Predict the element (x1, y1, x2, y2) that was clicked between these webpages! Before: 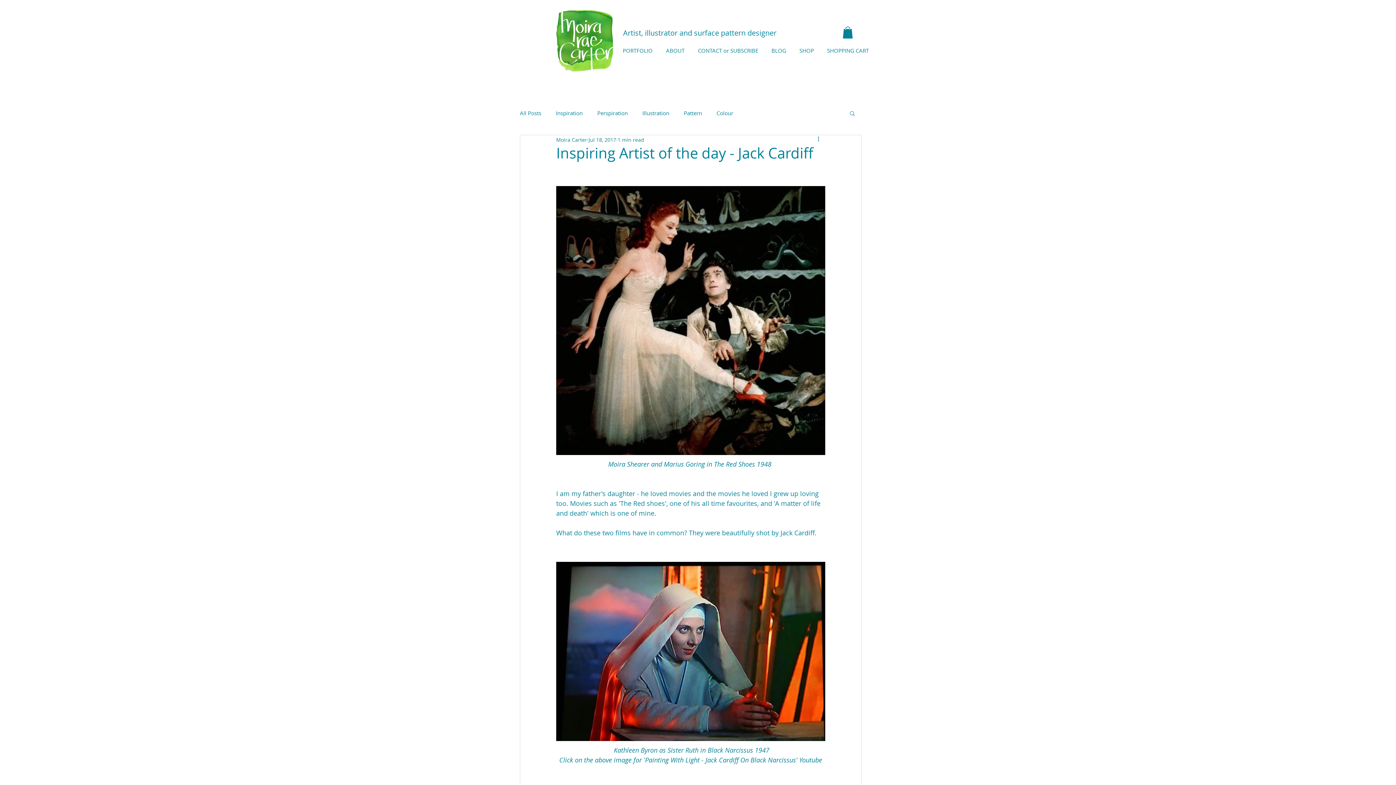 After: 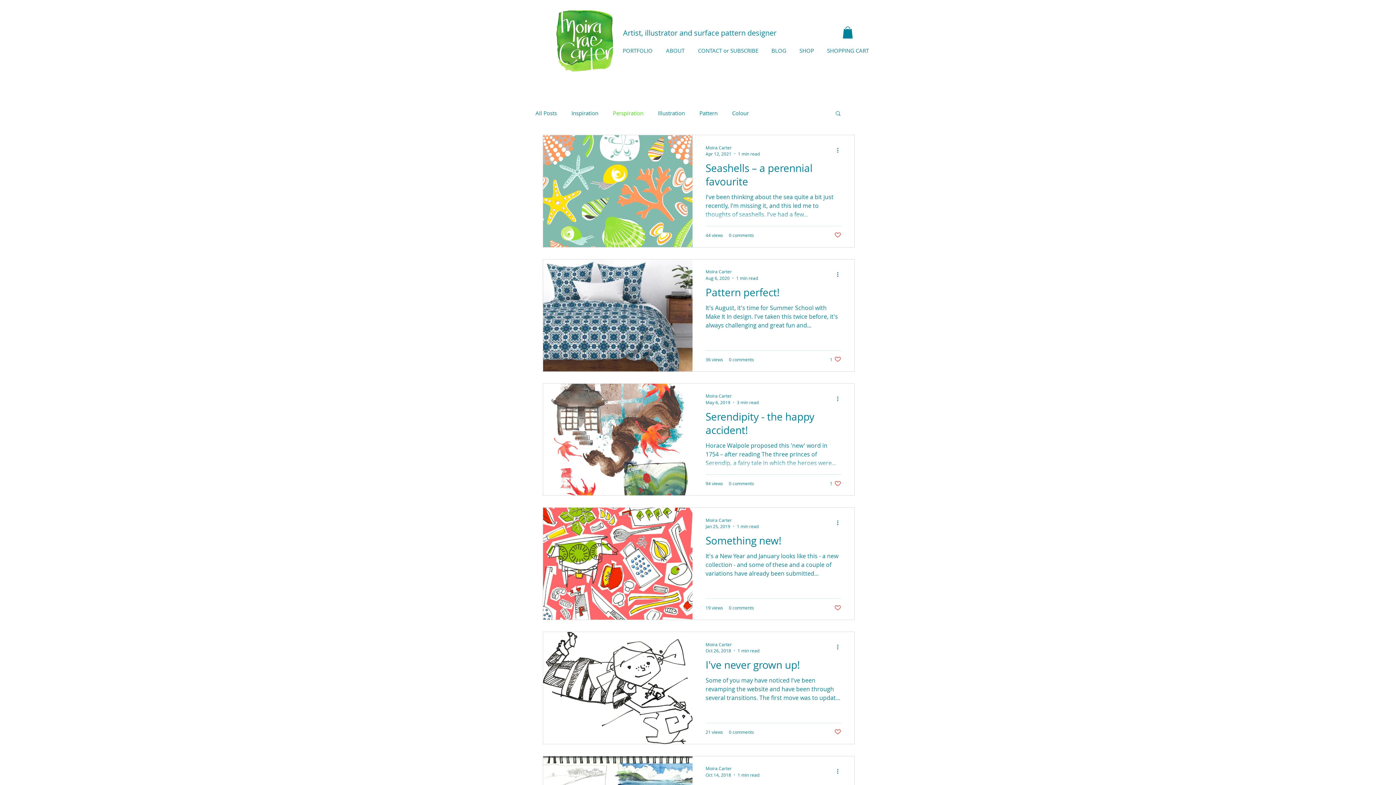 Action: label: Perspiration bbox: (597, 109, 628, 116)